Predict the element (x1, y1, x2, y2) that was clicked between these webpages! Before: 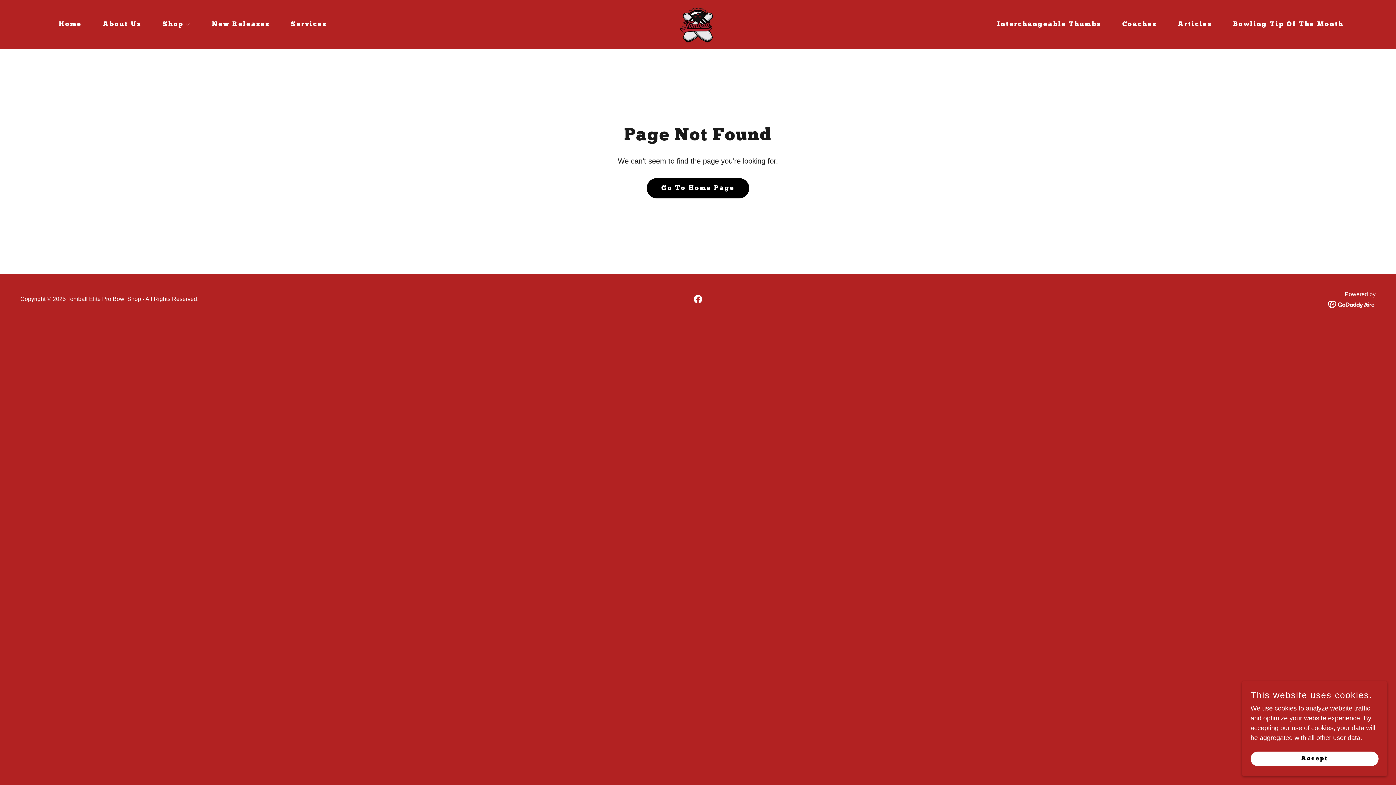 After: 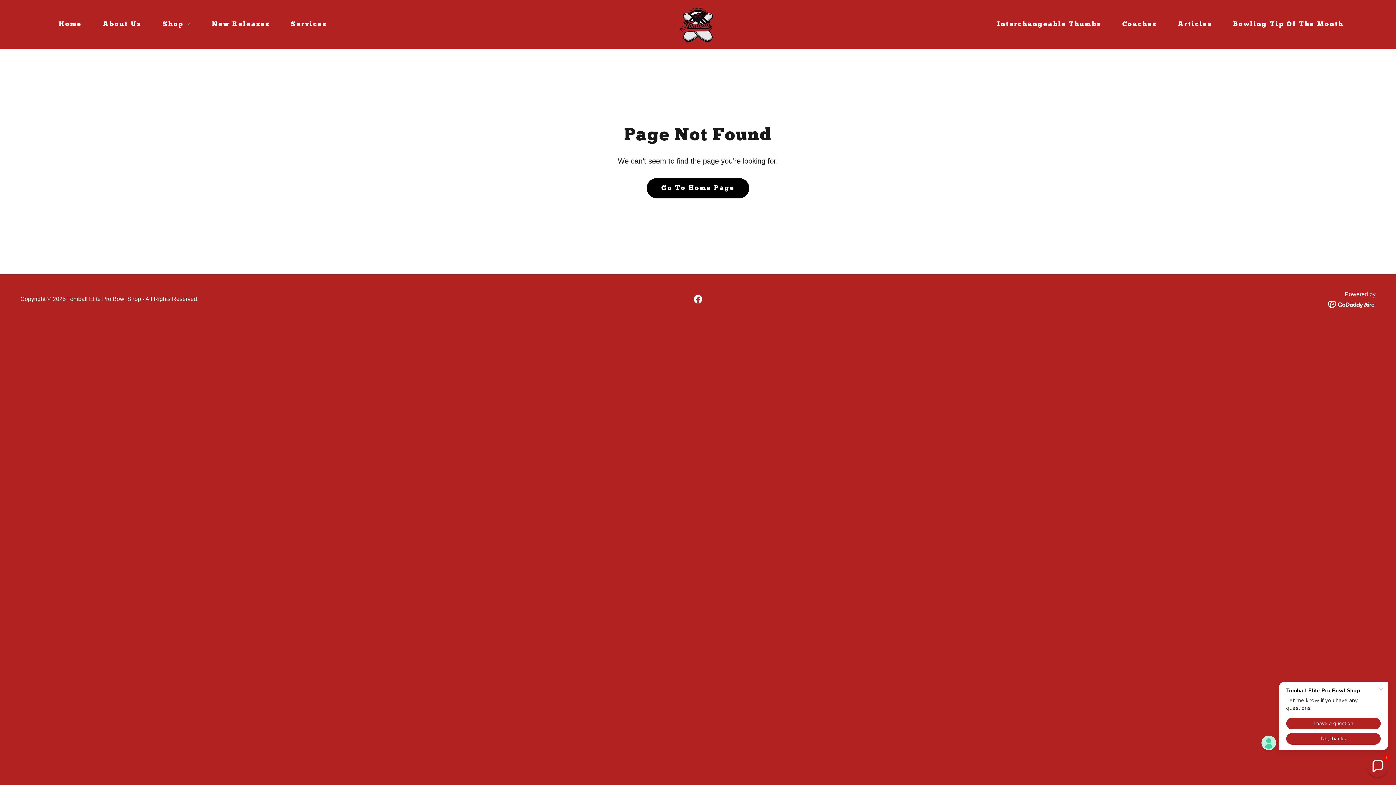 Action: label: Accept bbox: (1250, 752, 1378, 766)